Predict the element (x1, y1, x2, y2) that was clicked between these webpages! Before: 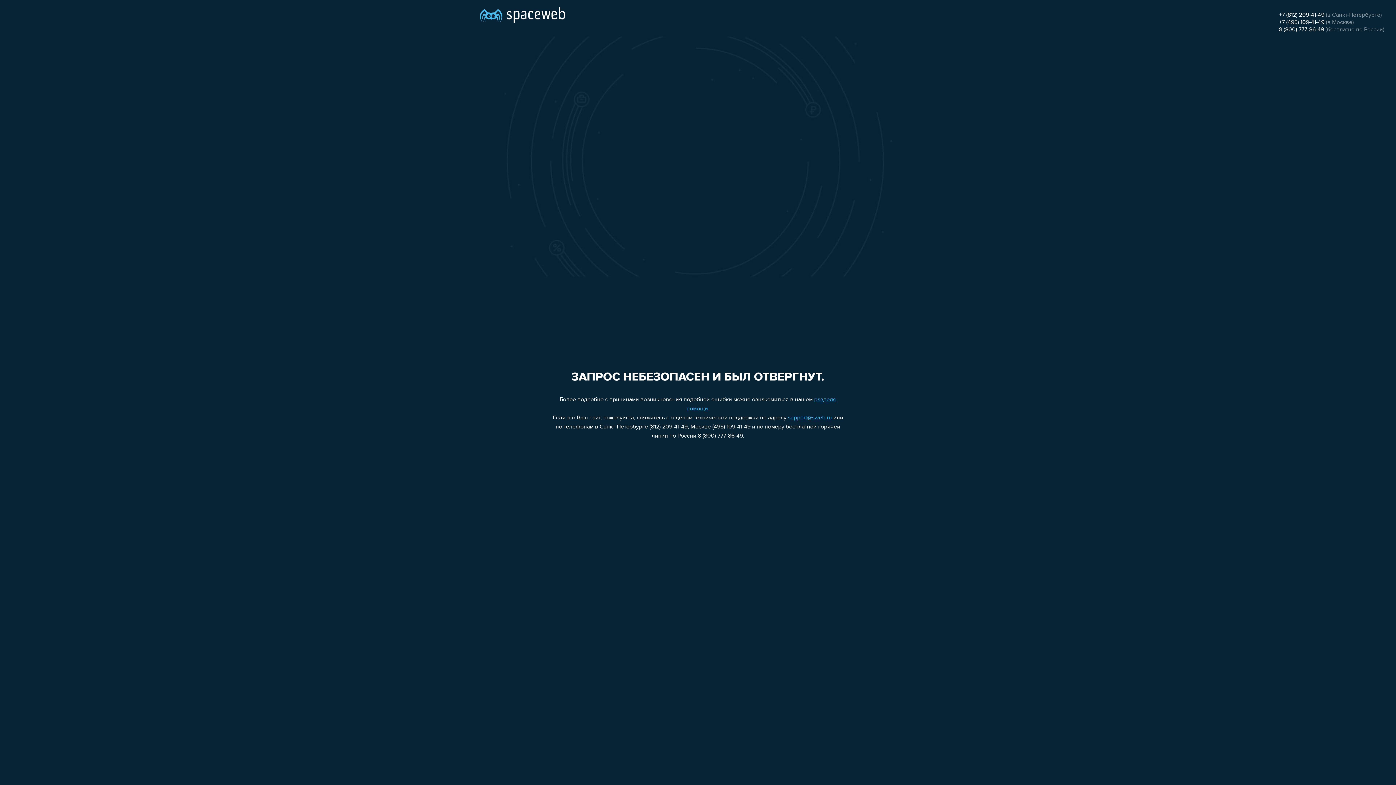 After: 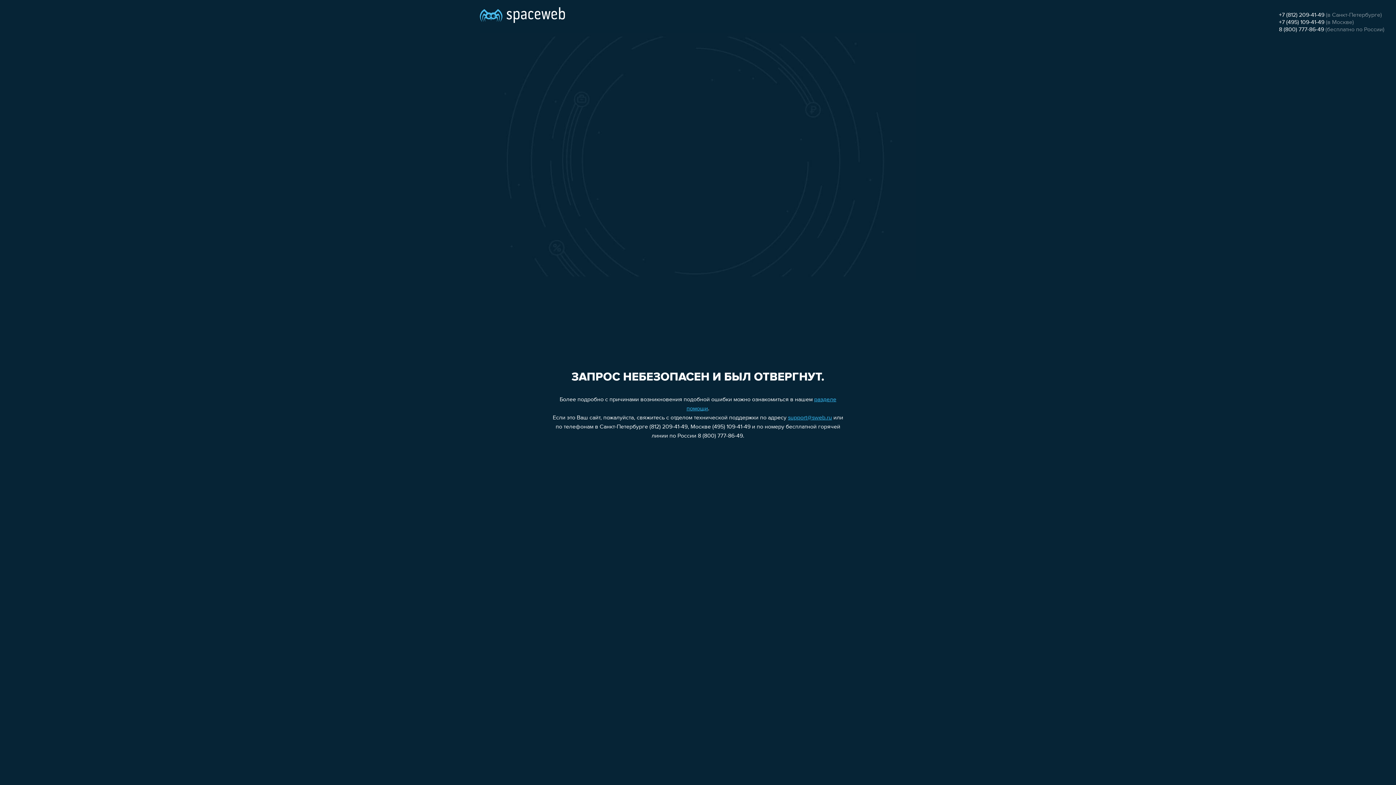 Action: label: 8 (800) 777-86-49 bbox: (1279, 26, 1324, 32)